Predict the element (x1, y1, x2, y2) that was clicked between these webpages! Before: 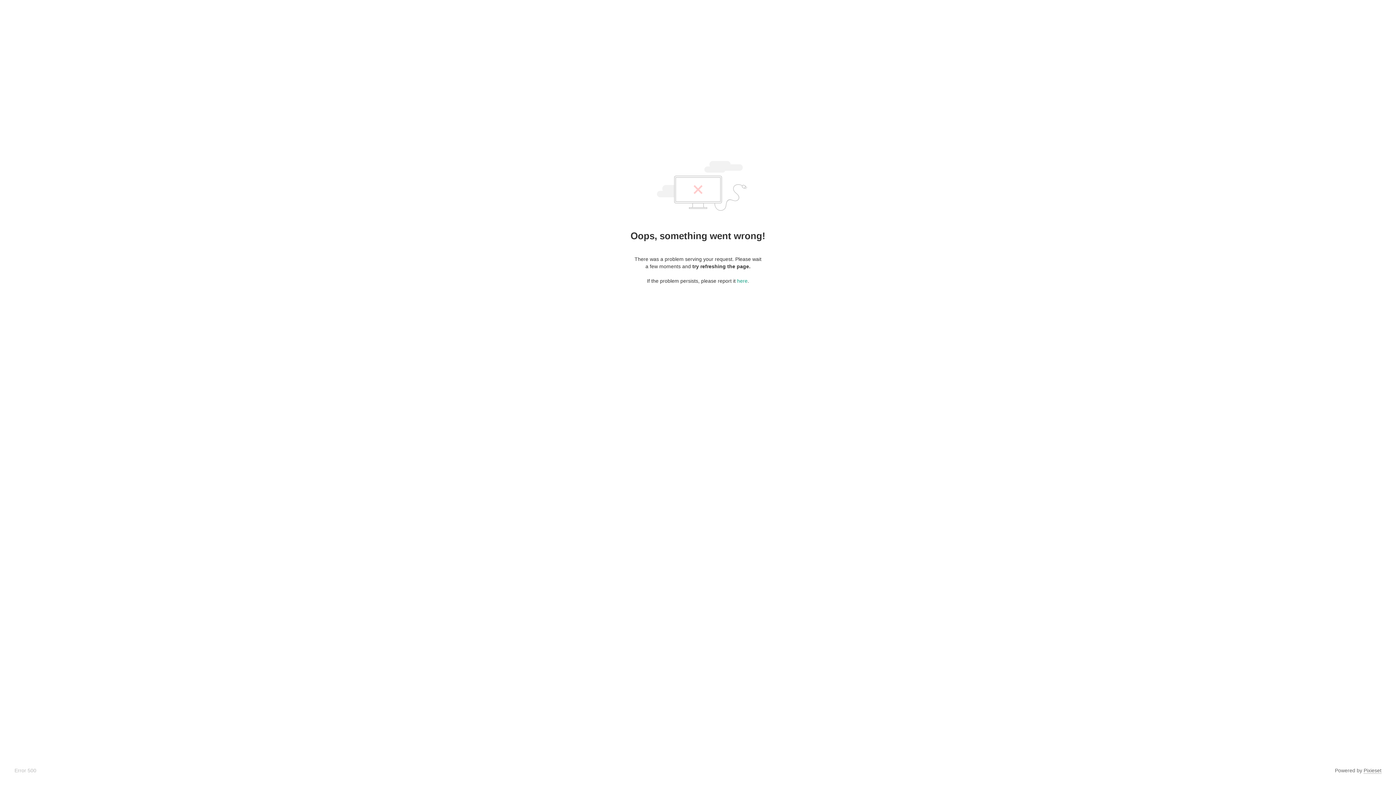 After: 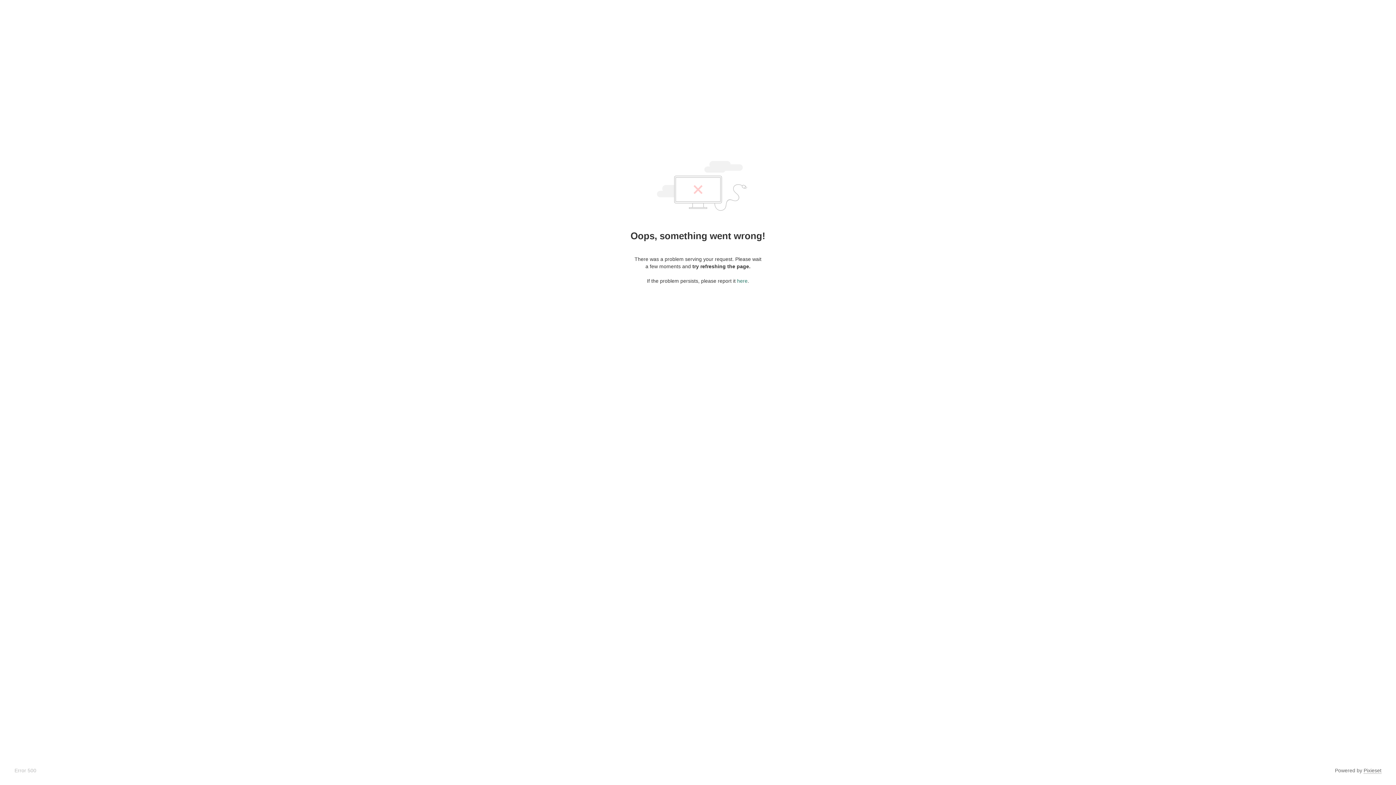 Action: bbox: (737, 278, 747, 284) label: here